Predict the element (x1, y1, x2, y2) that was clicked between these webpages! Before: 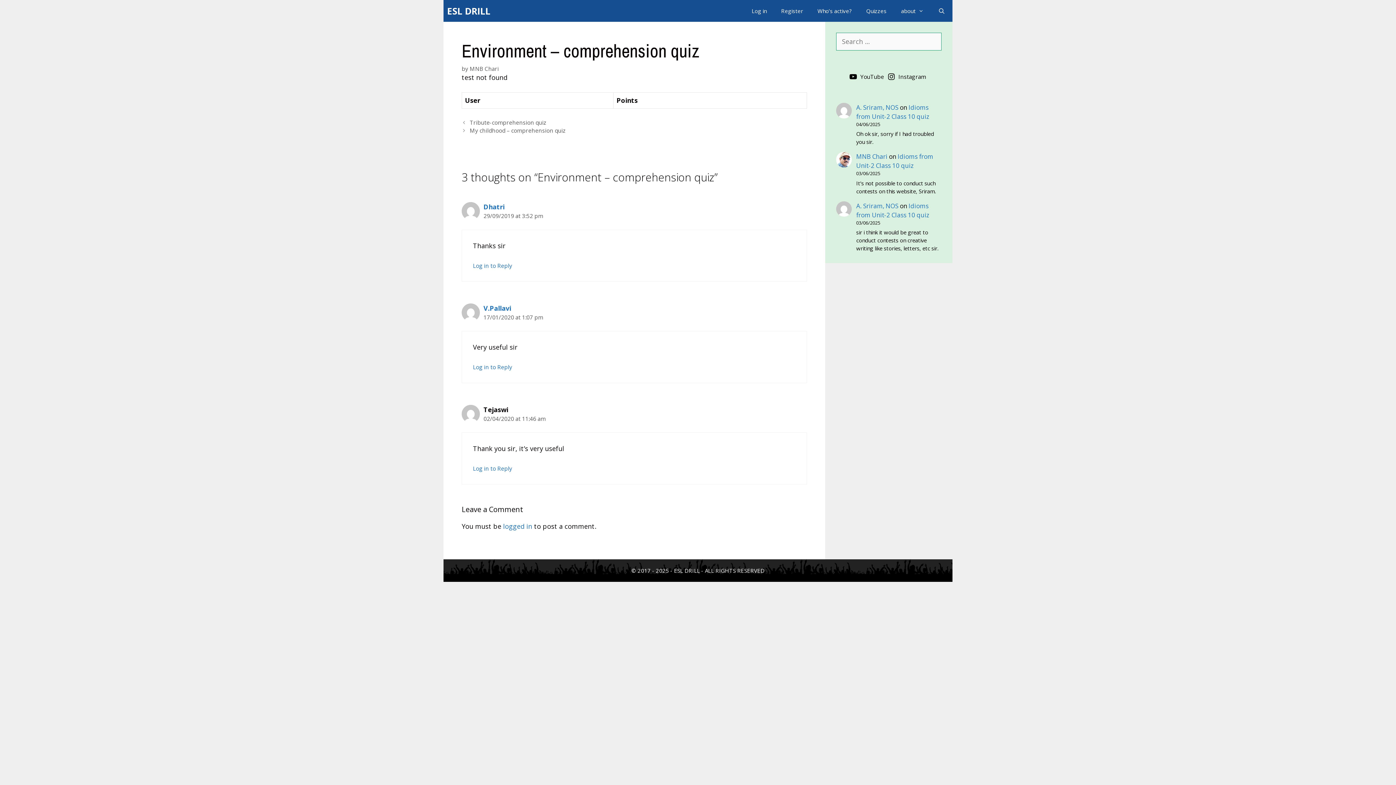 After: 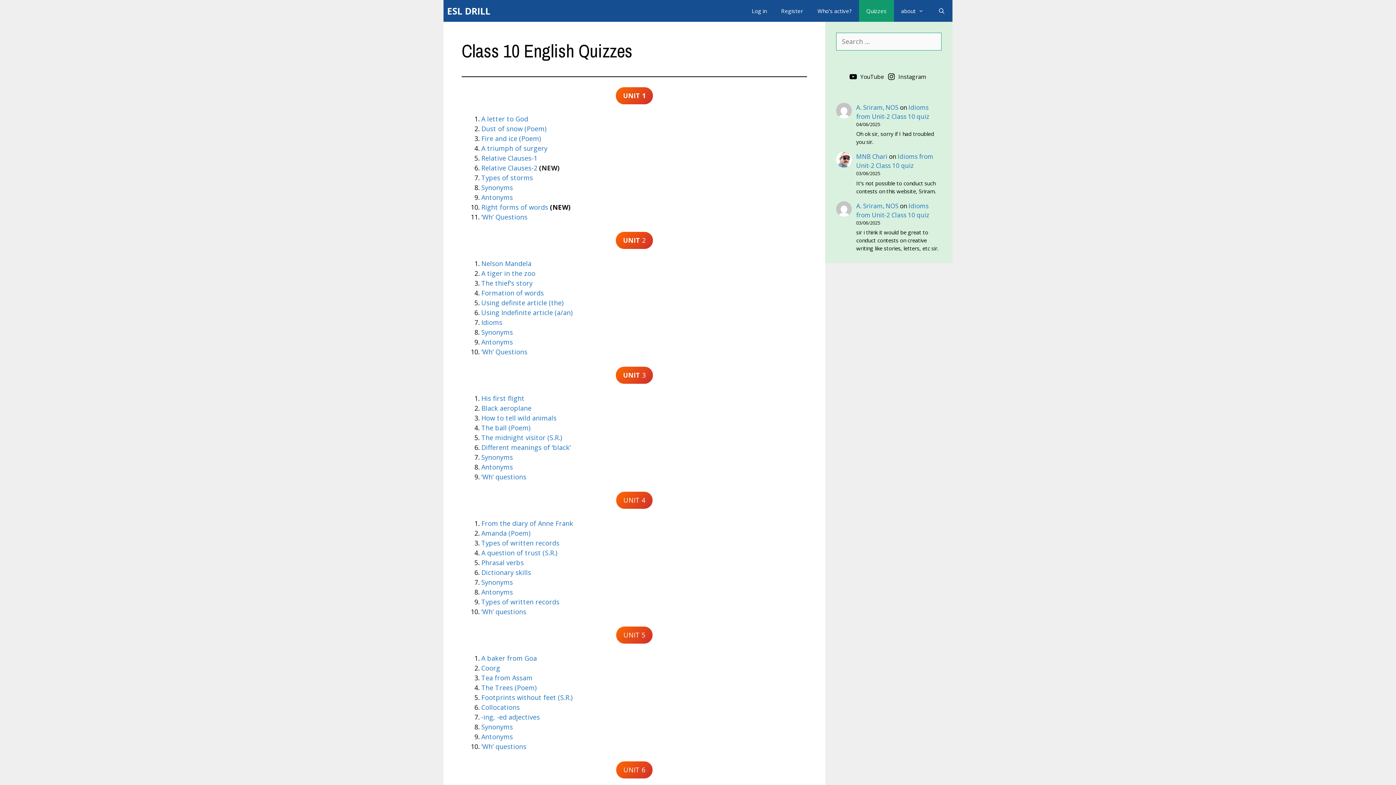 Action: label: Quizzes bbox: (859, 0, 894, 21)